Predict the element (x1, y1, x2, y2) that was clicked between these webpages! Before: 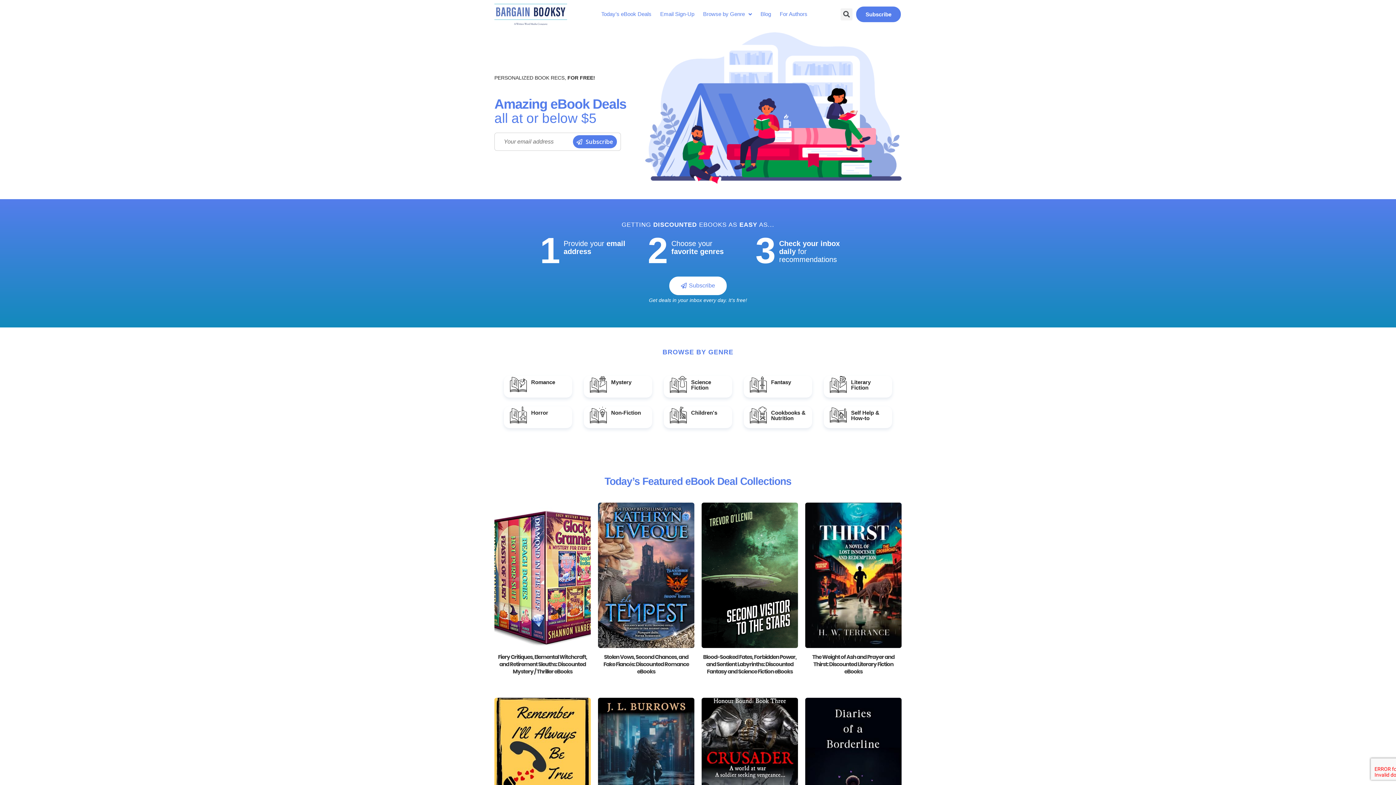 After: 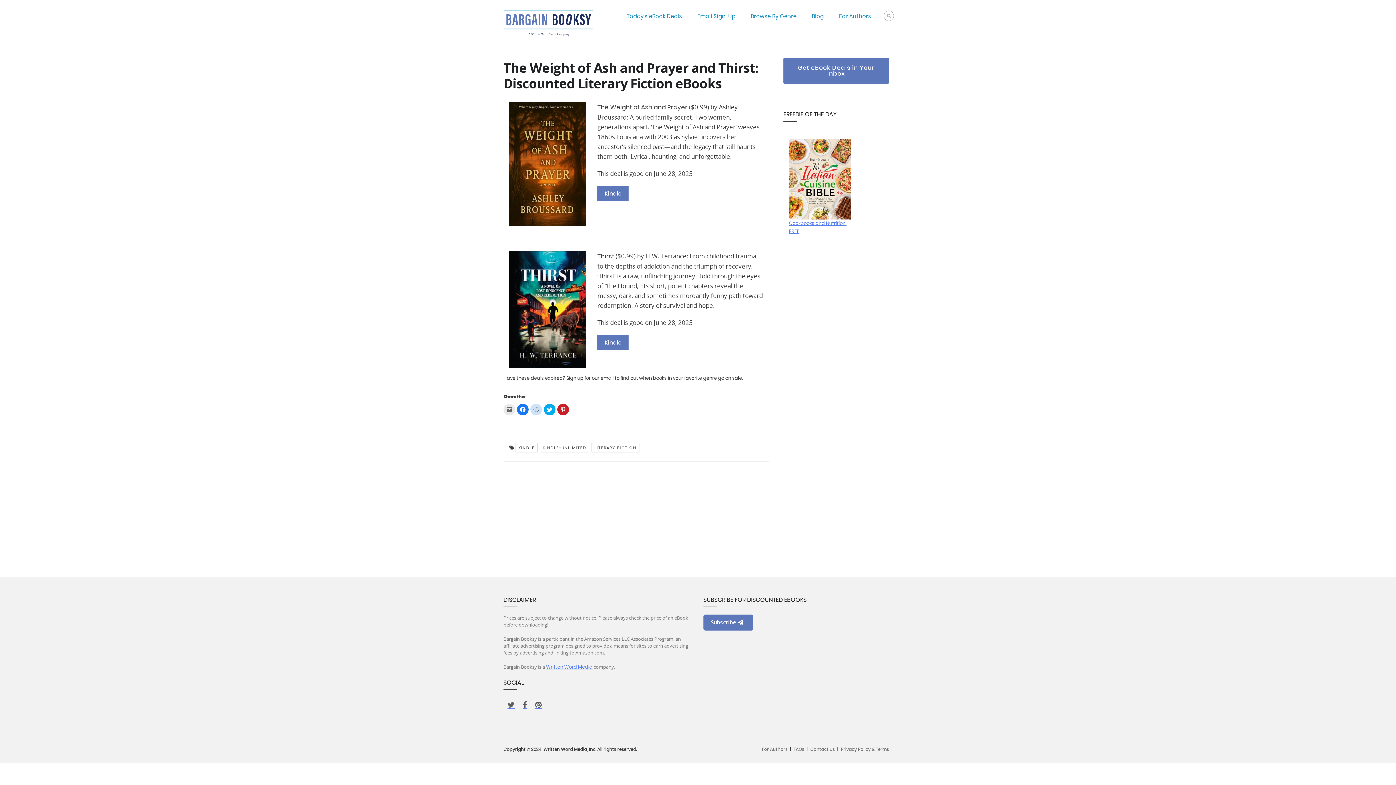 Action: bbox: (805, 502, 901, 648)